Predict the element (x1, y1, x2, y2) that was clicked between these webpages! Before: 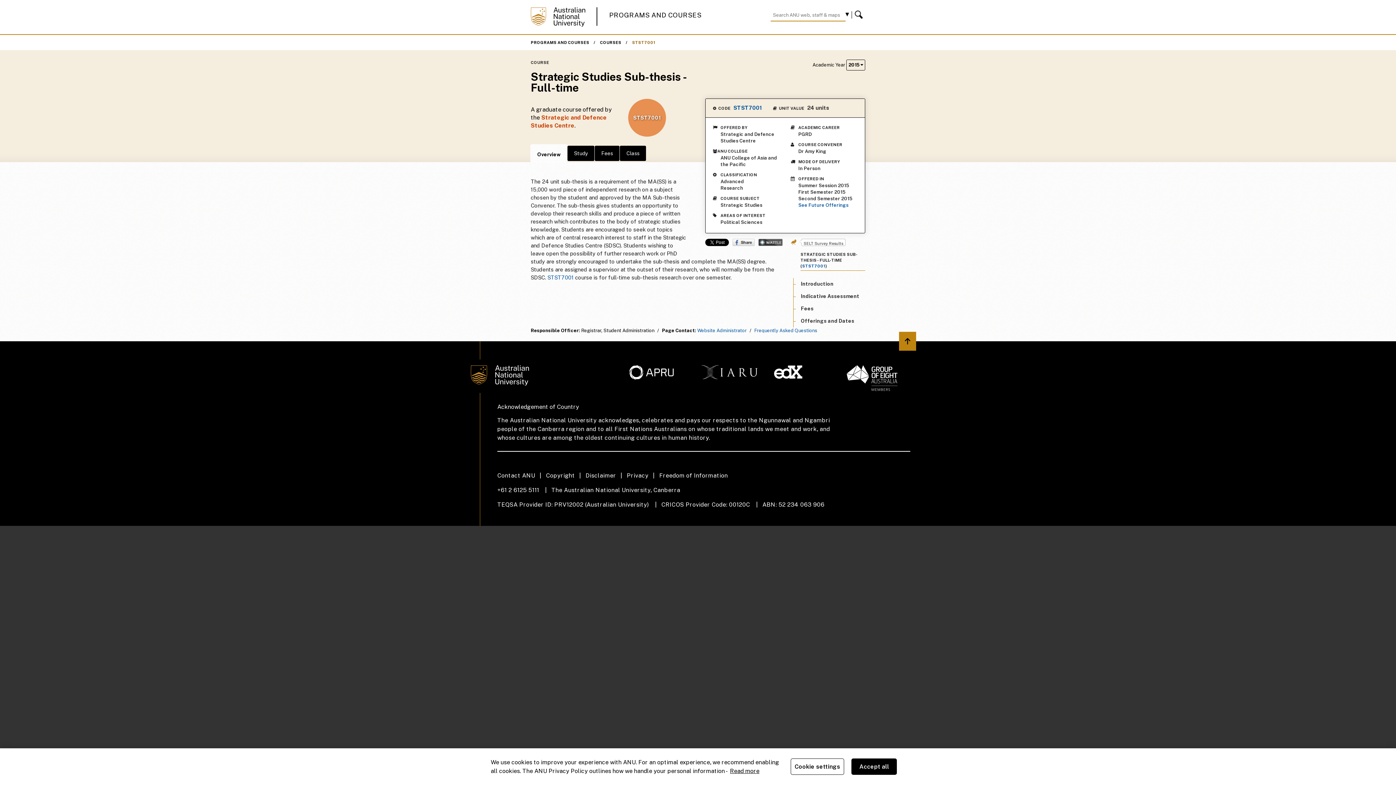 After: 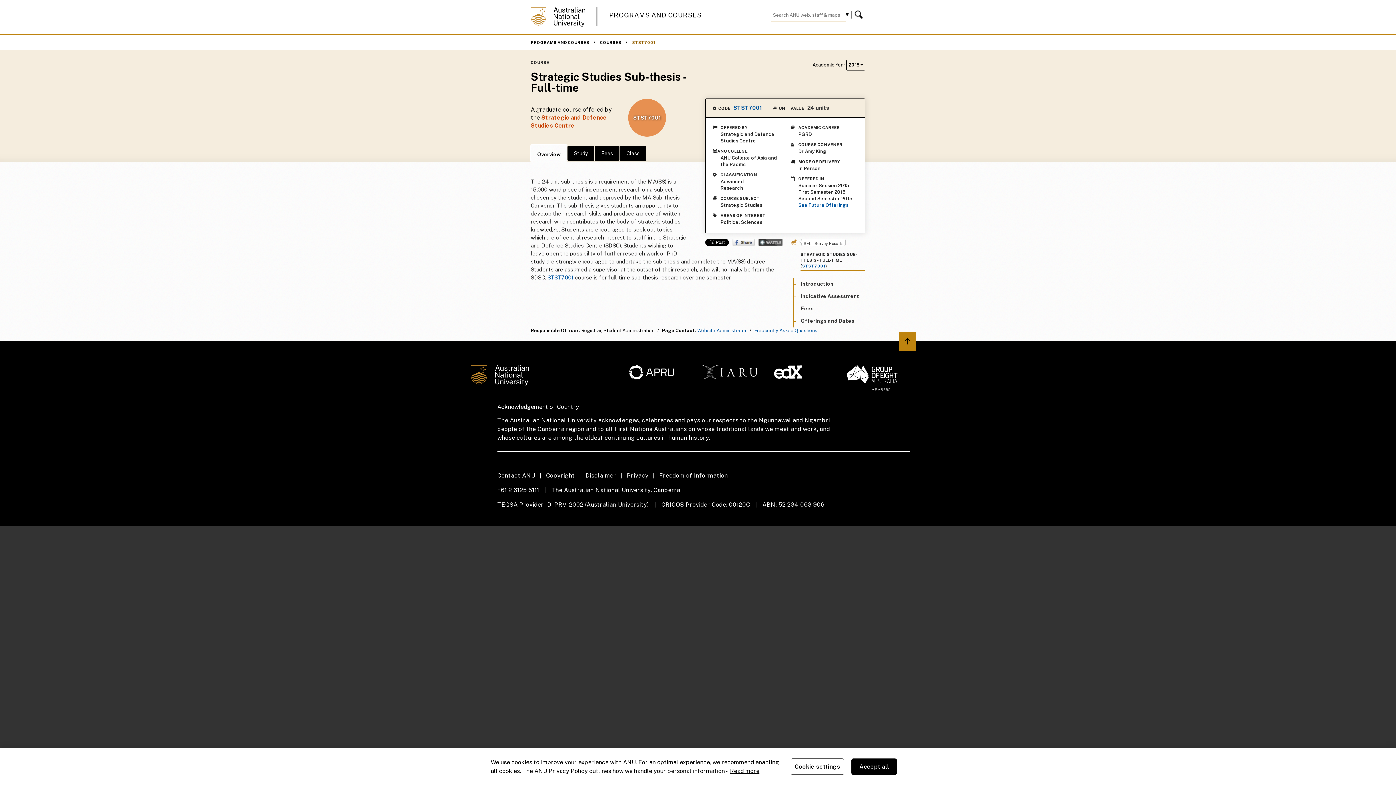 Action: label: STST7001 bbox: (733, 104, 762, 110)